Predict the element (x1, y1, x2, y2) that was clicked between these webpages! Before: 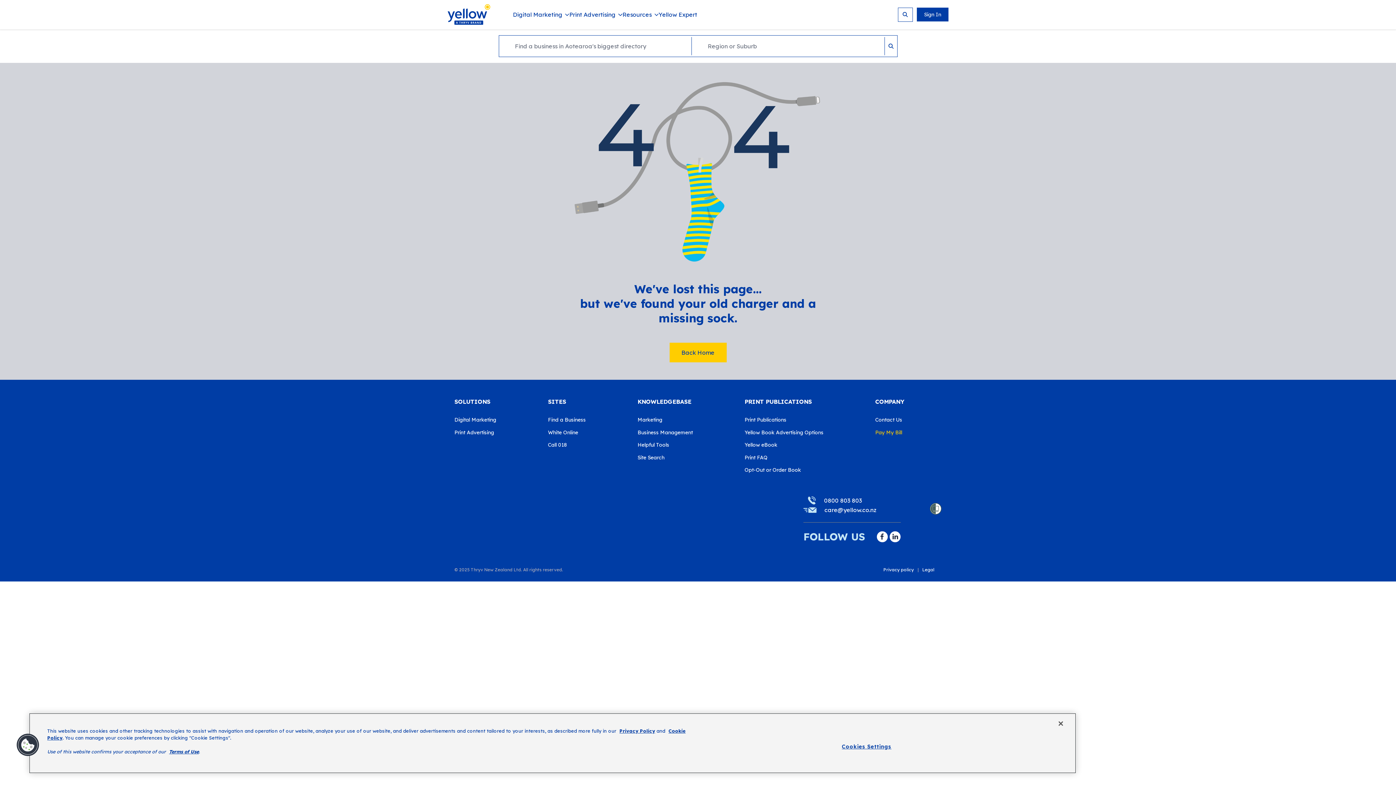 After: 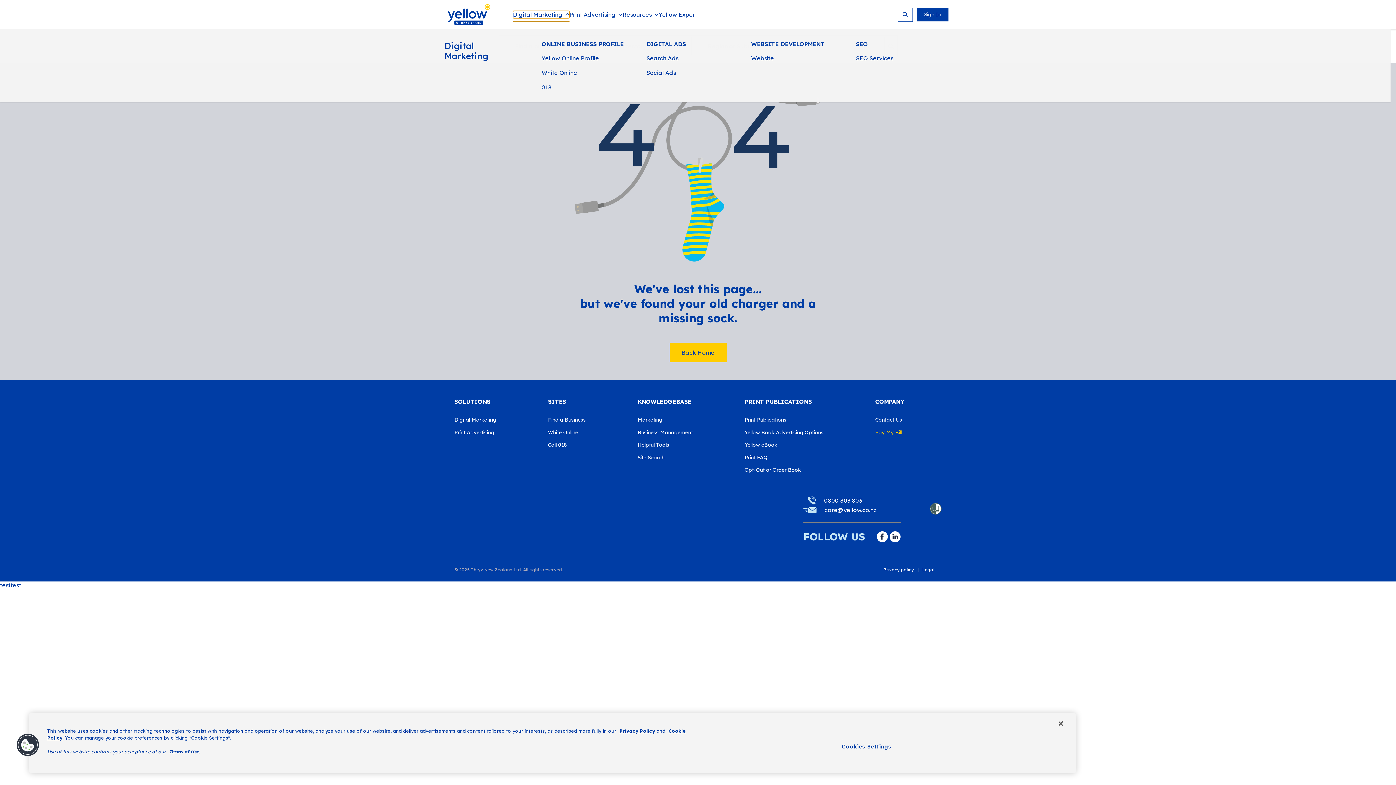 Action: label: Digital Marketing bbox: (513, 11, 569, 17)